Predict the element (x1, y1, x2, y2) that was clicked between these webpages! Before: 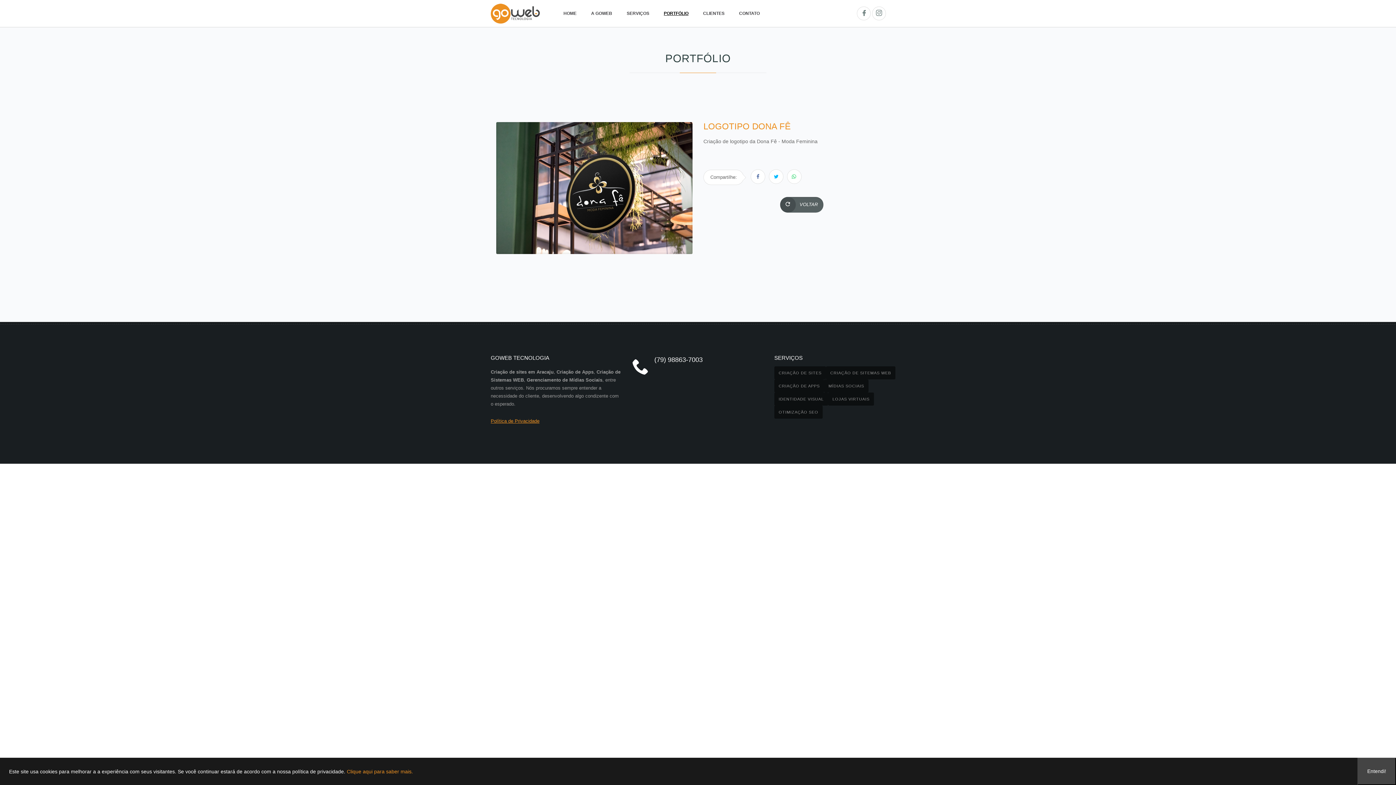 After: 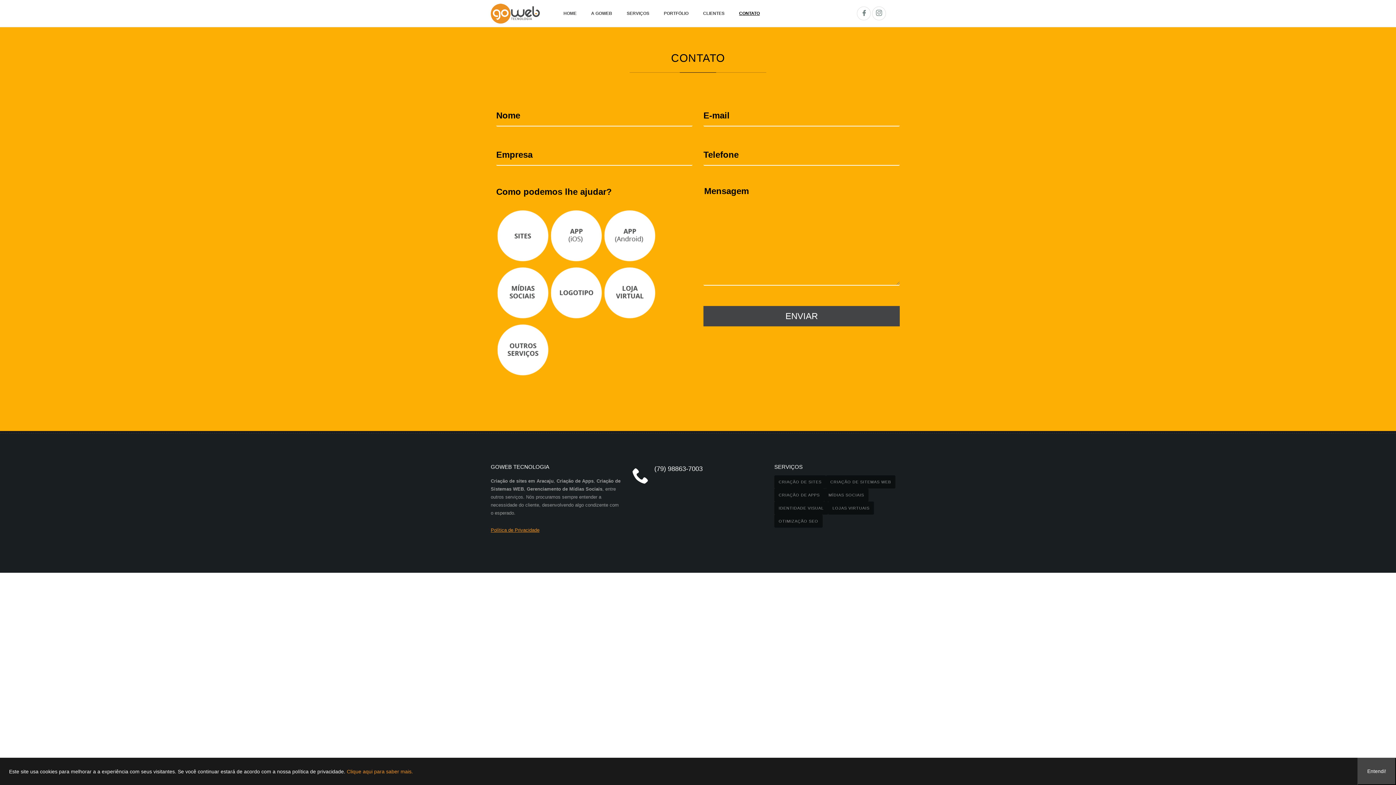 Action: label: CONTATO bbox: (732, 0, 767, 26)